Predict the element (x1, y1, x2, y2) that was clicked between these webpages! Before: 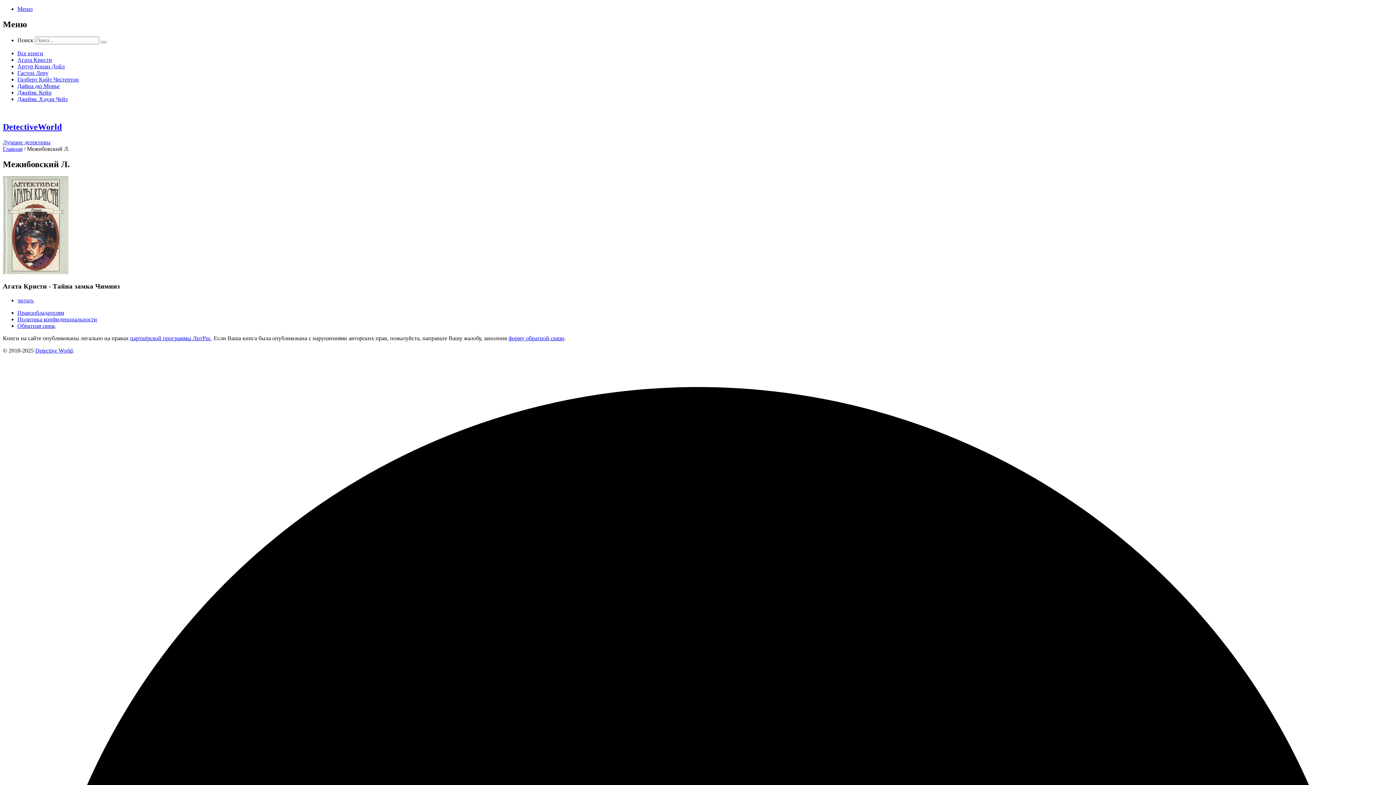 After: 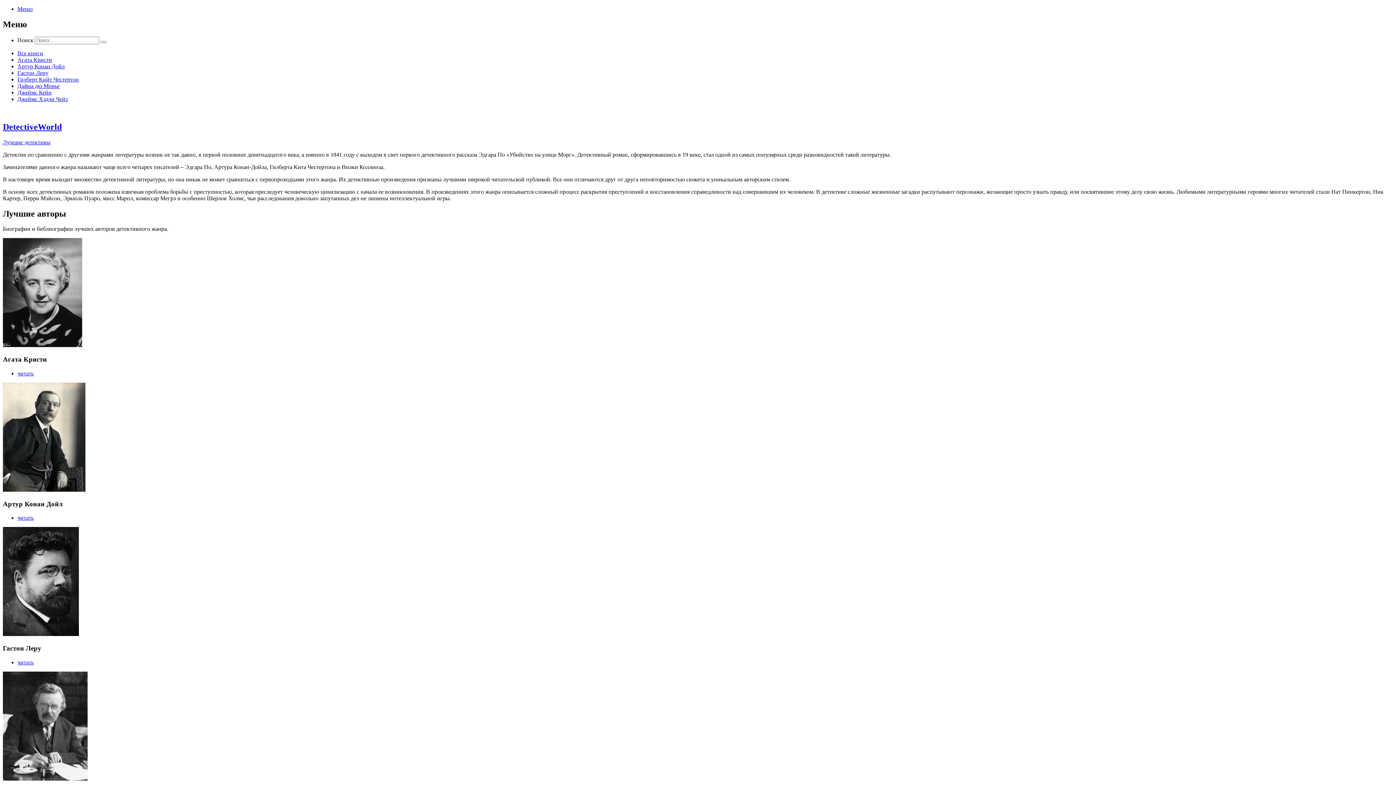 Action: bbox: (2, 139, 50, 145) label: Лучшие детективы